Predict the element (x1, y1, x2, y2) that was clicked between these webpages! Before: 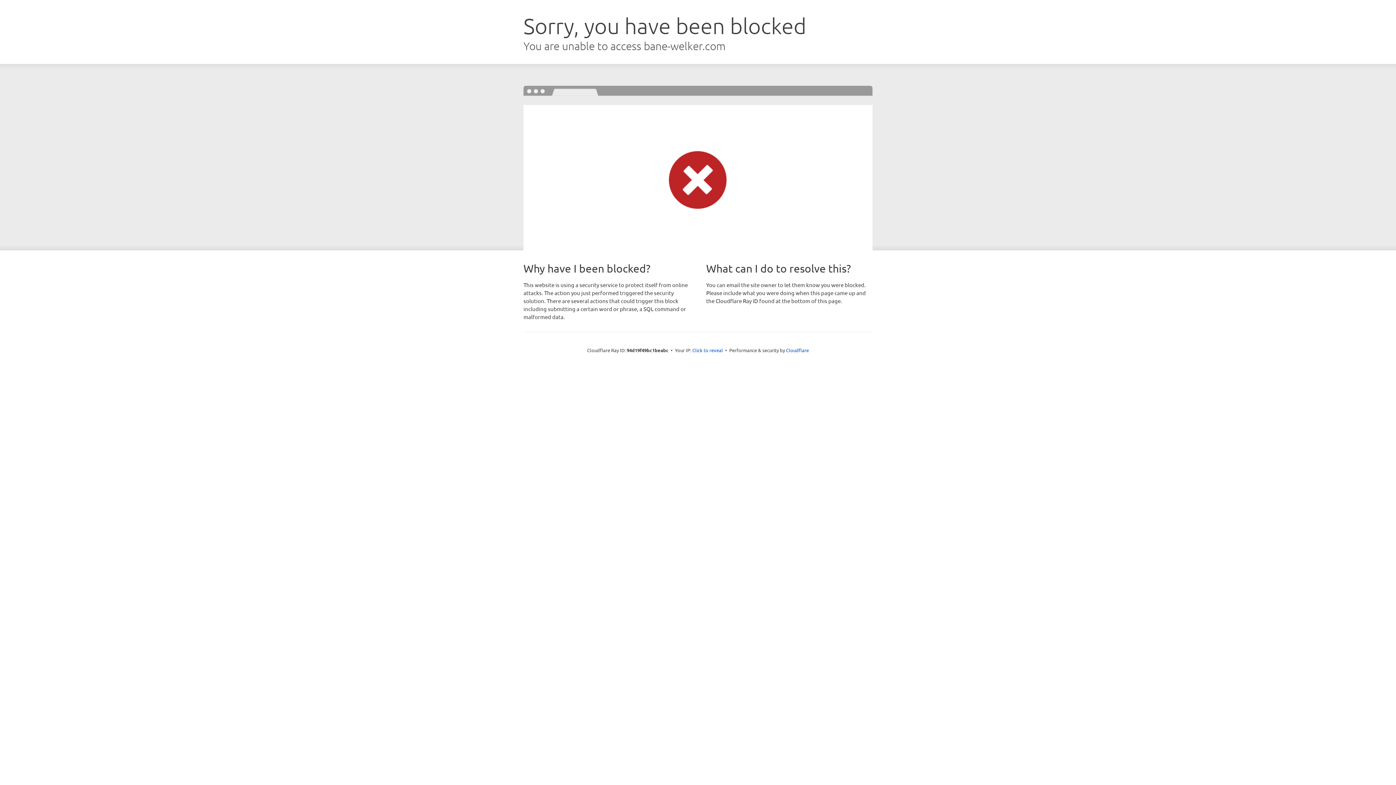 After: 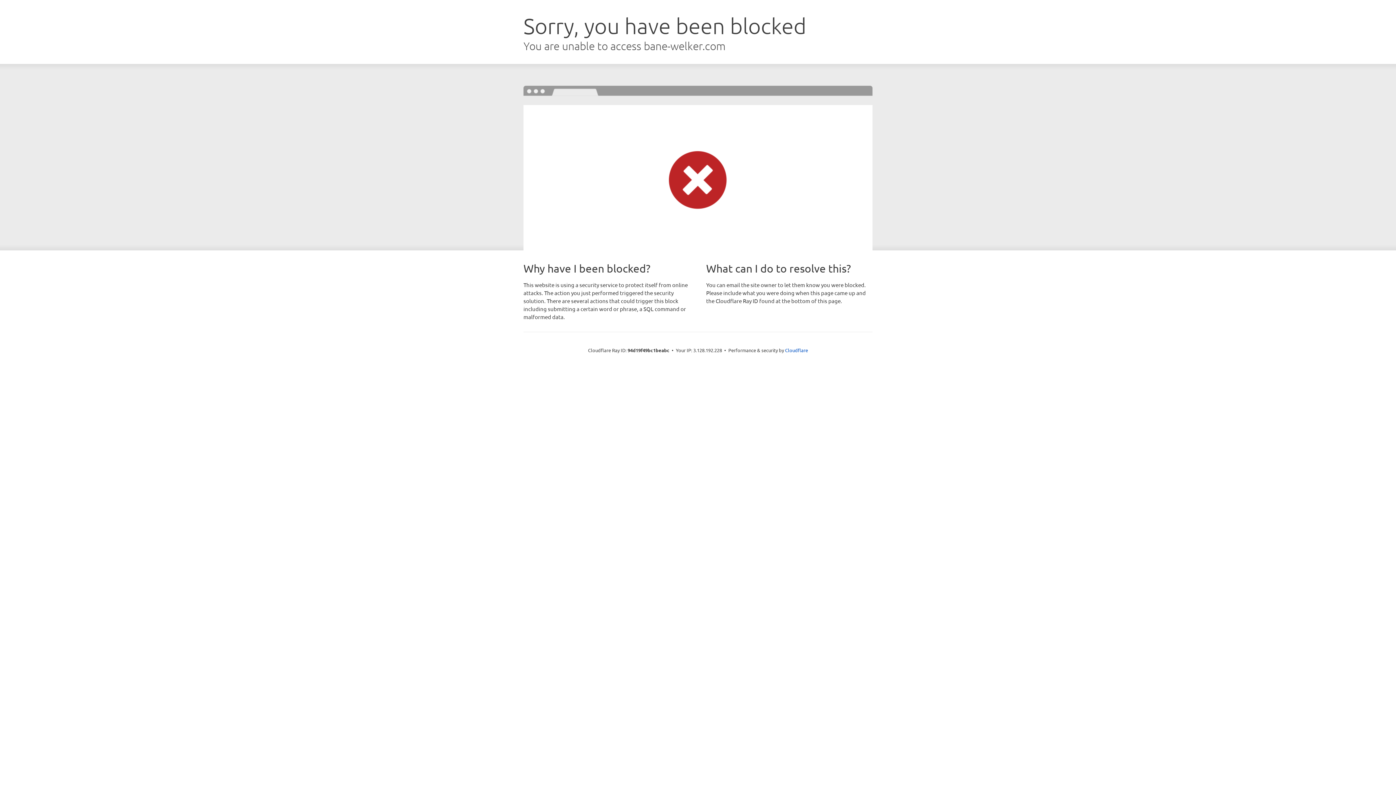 Action: label: Click to reveal bbox: (692, 346, 723, 353)